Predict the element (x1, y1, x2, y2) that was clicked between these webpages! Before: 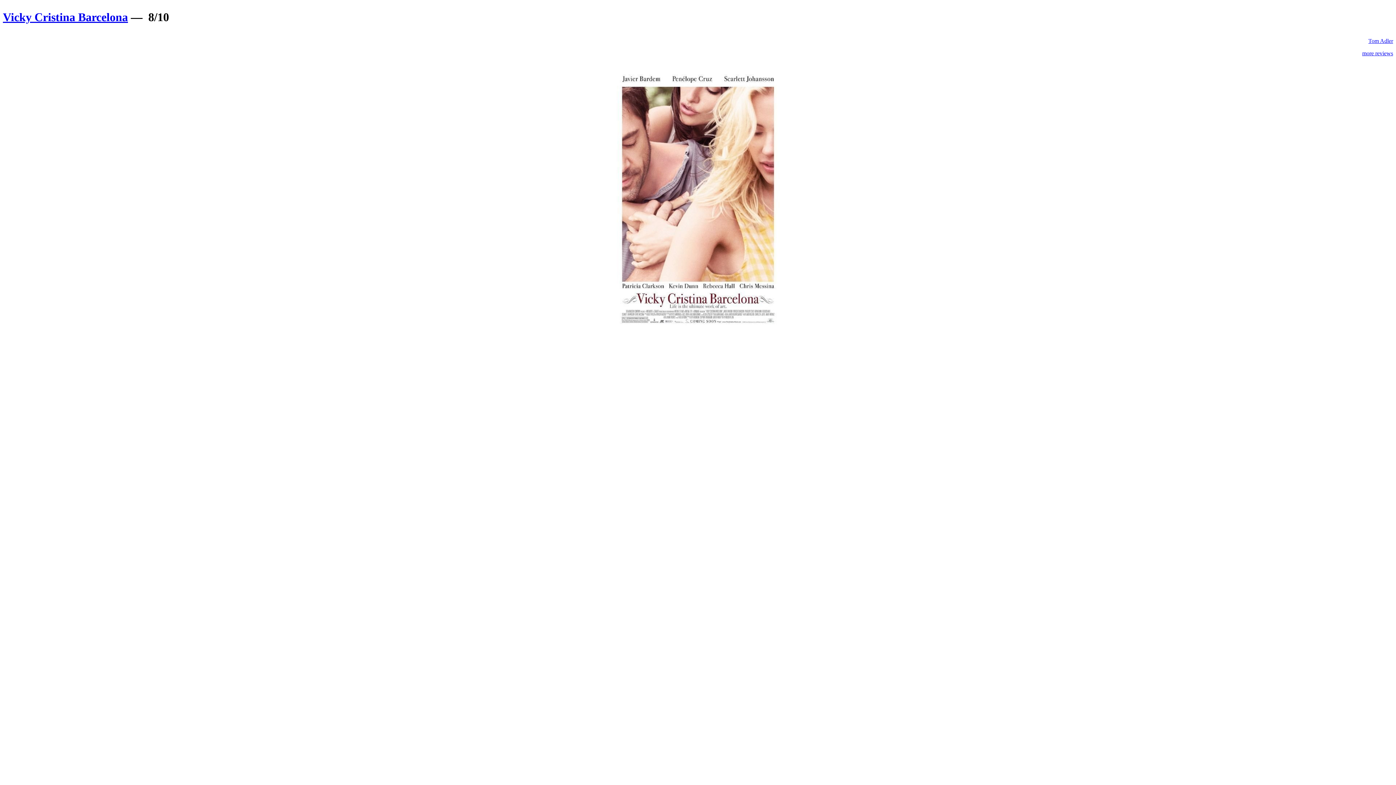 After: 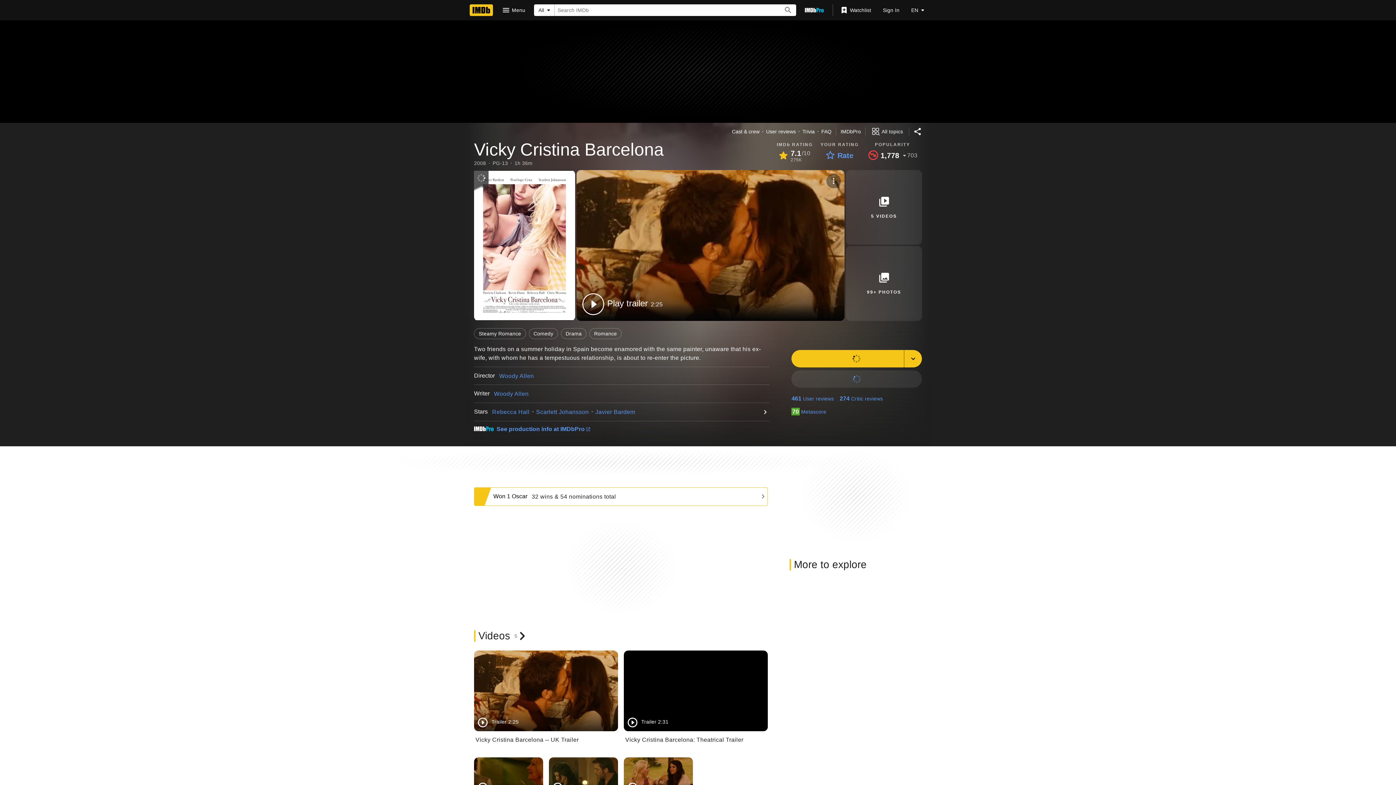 Action: label: Vicky Cristina Barcelona bbox: (2, 10, 128, 23)